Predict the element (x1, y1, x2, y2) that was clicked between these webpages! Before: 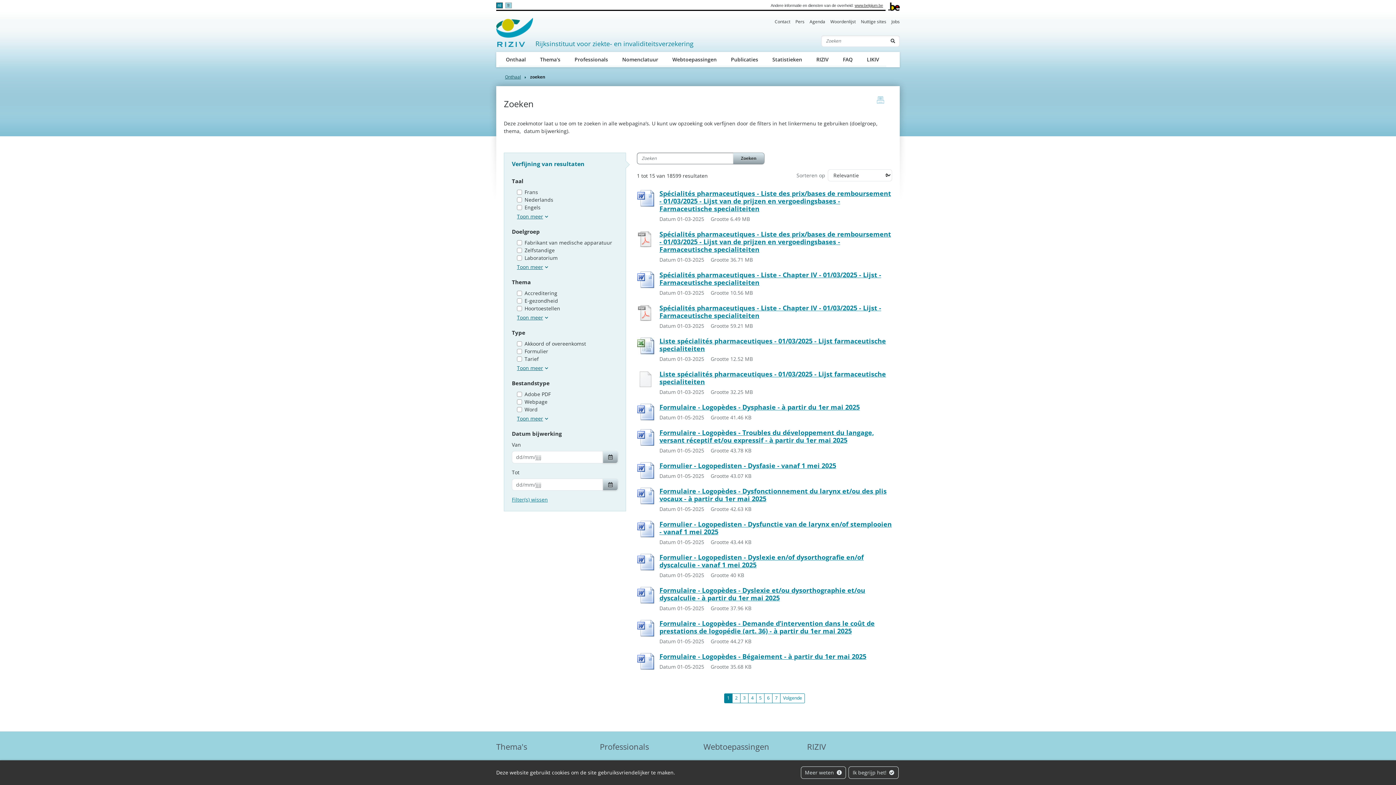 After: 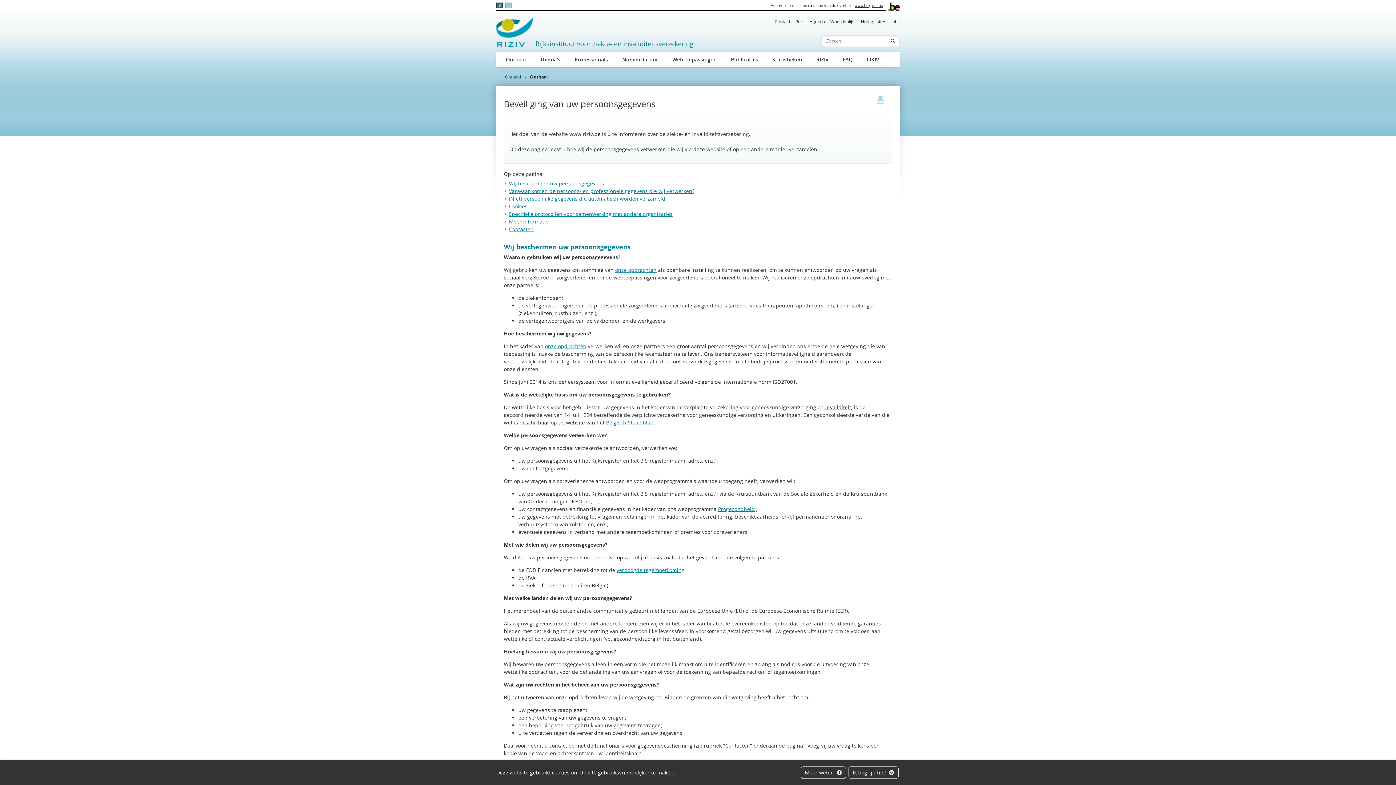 Action: bbox: (800, 766, 846, 779) label: Meer weten 